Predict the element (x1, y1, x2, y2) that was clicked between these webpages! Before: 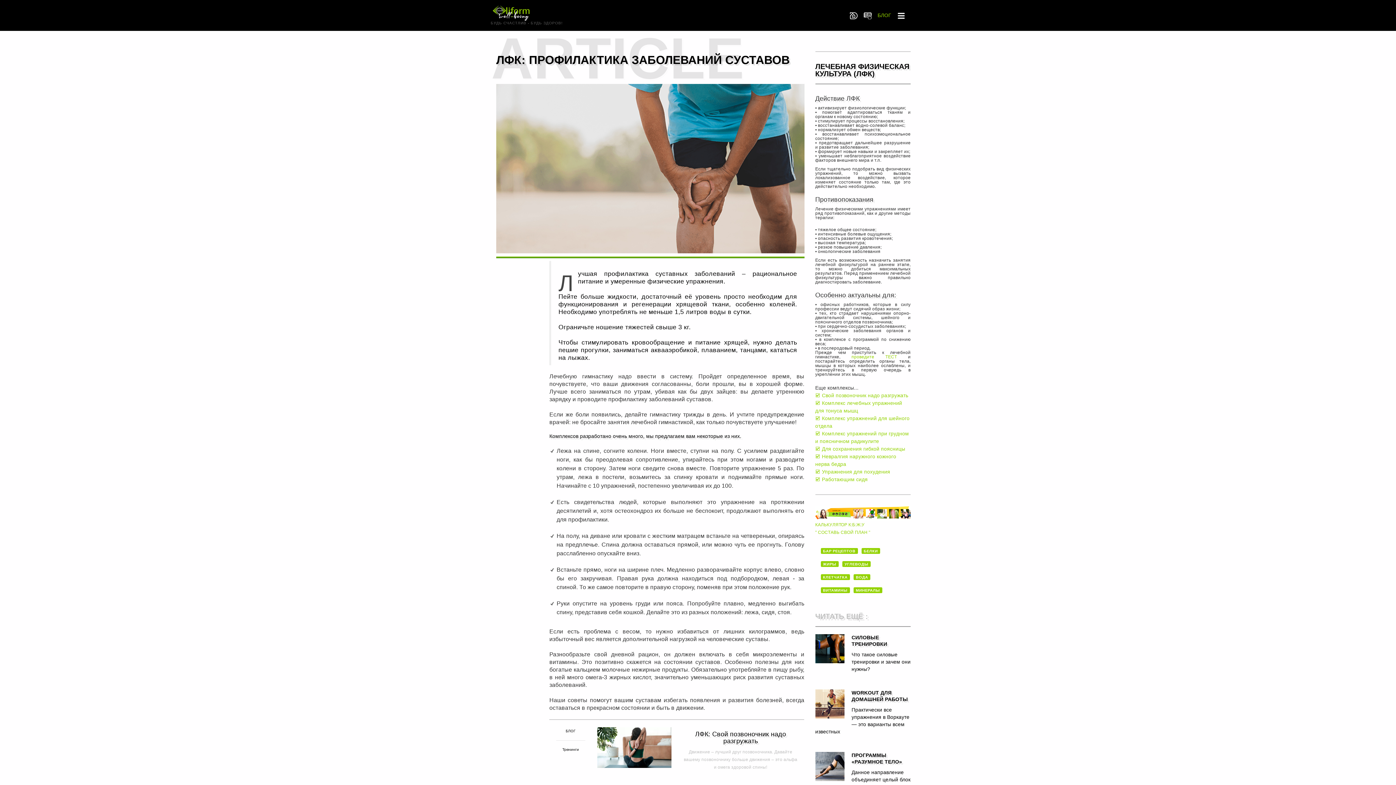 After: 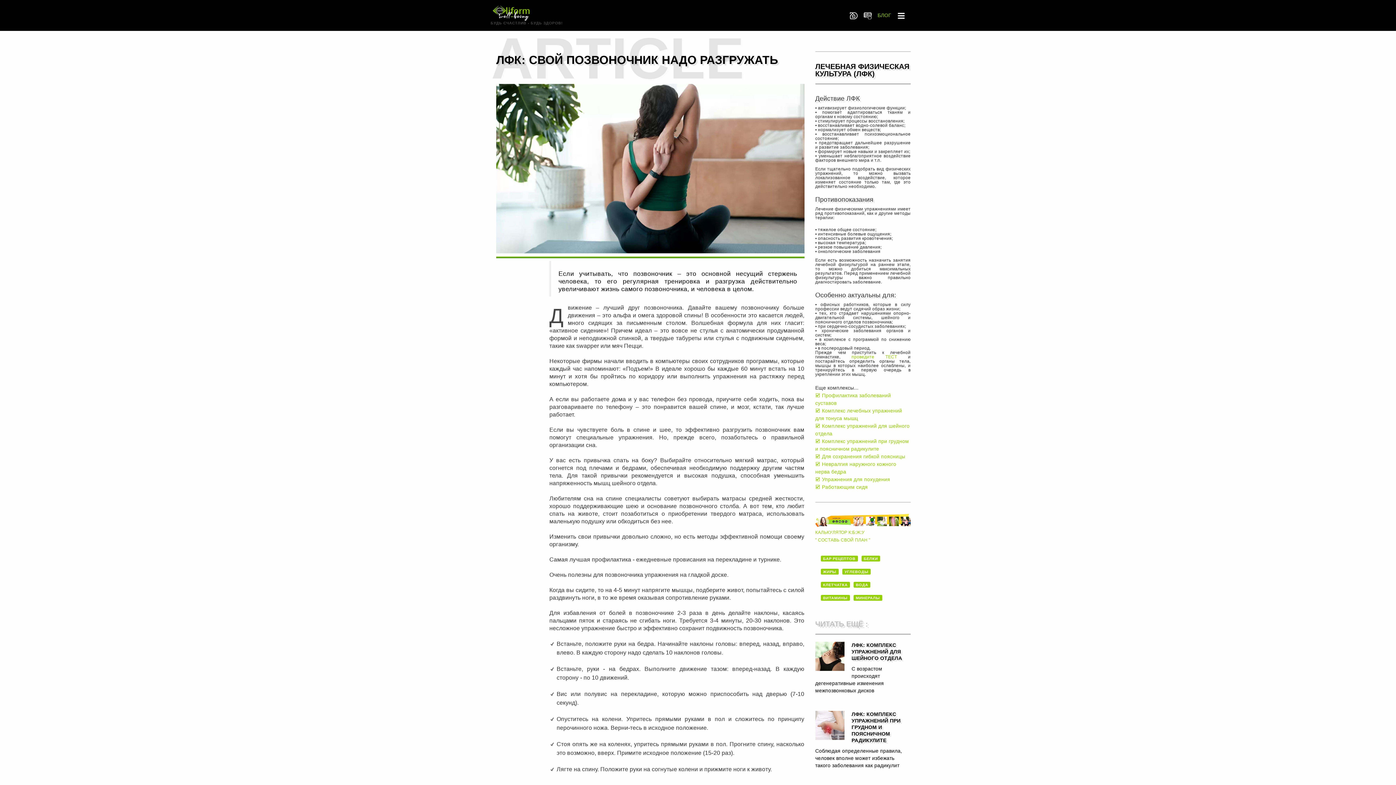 Action: label: 
🗹 Свой позвоночник надо разгружать bbox: (815, 392, 908, 398)